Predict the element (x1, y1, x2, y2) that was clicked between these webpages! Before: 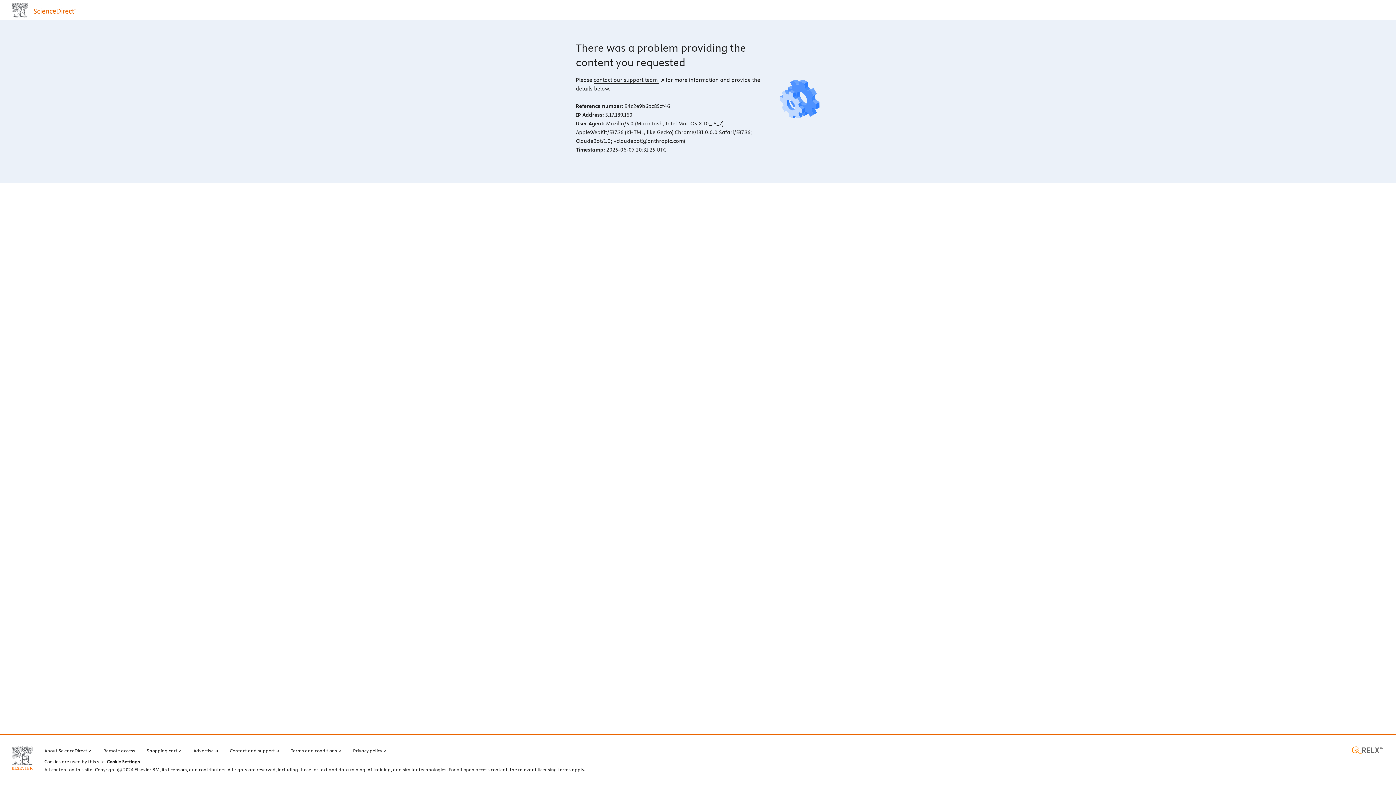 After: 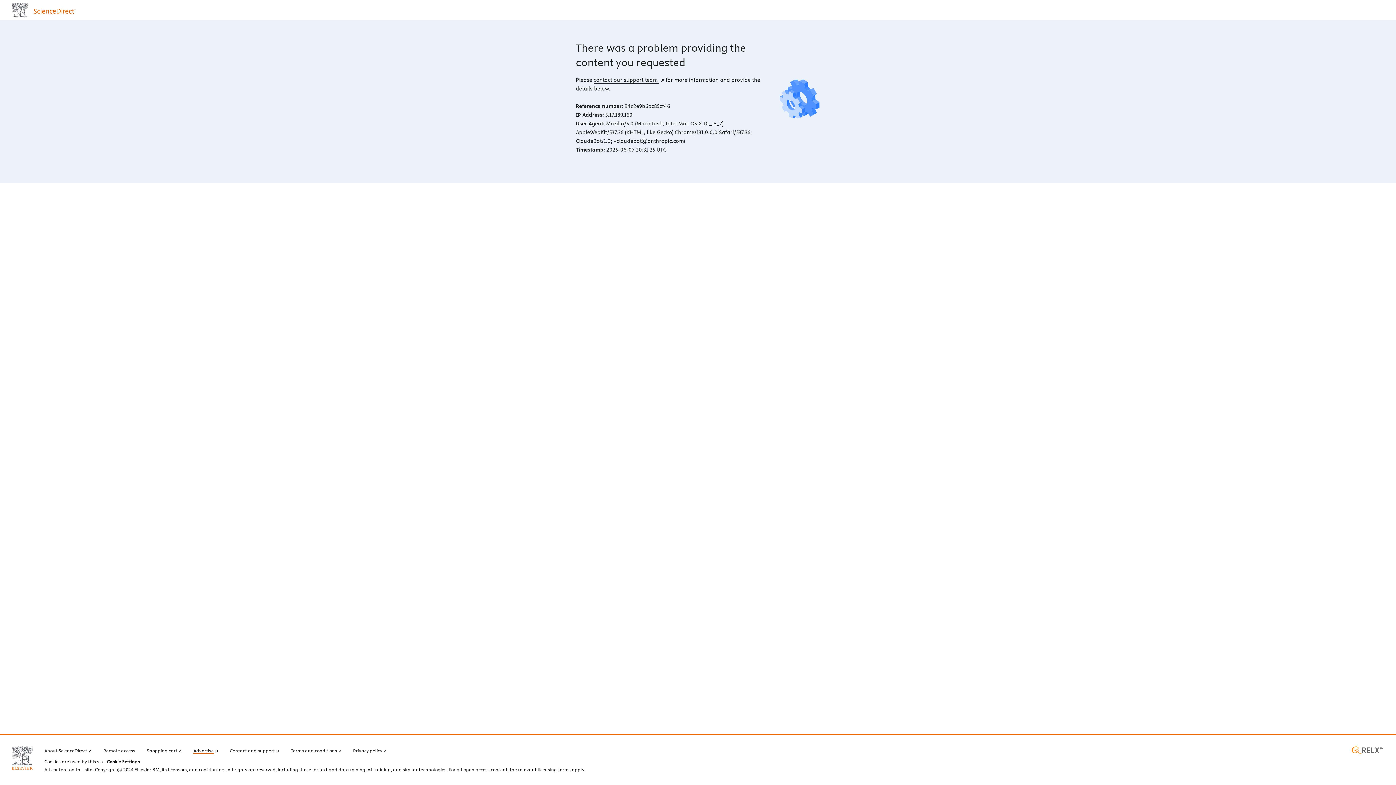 Action: label: Advertise bbox: (193, 746, 218, 754)